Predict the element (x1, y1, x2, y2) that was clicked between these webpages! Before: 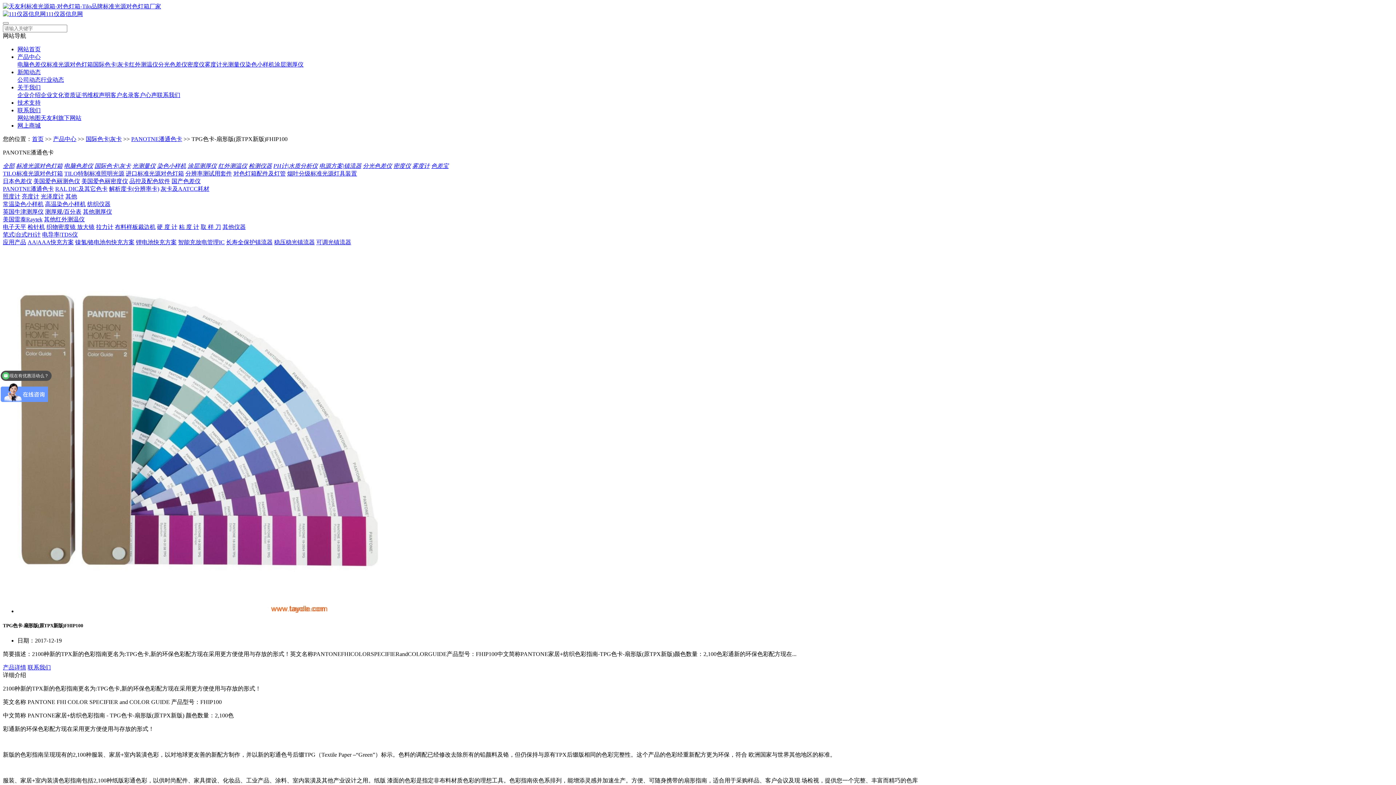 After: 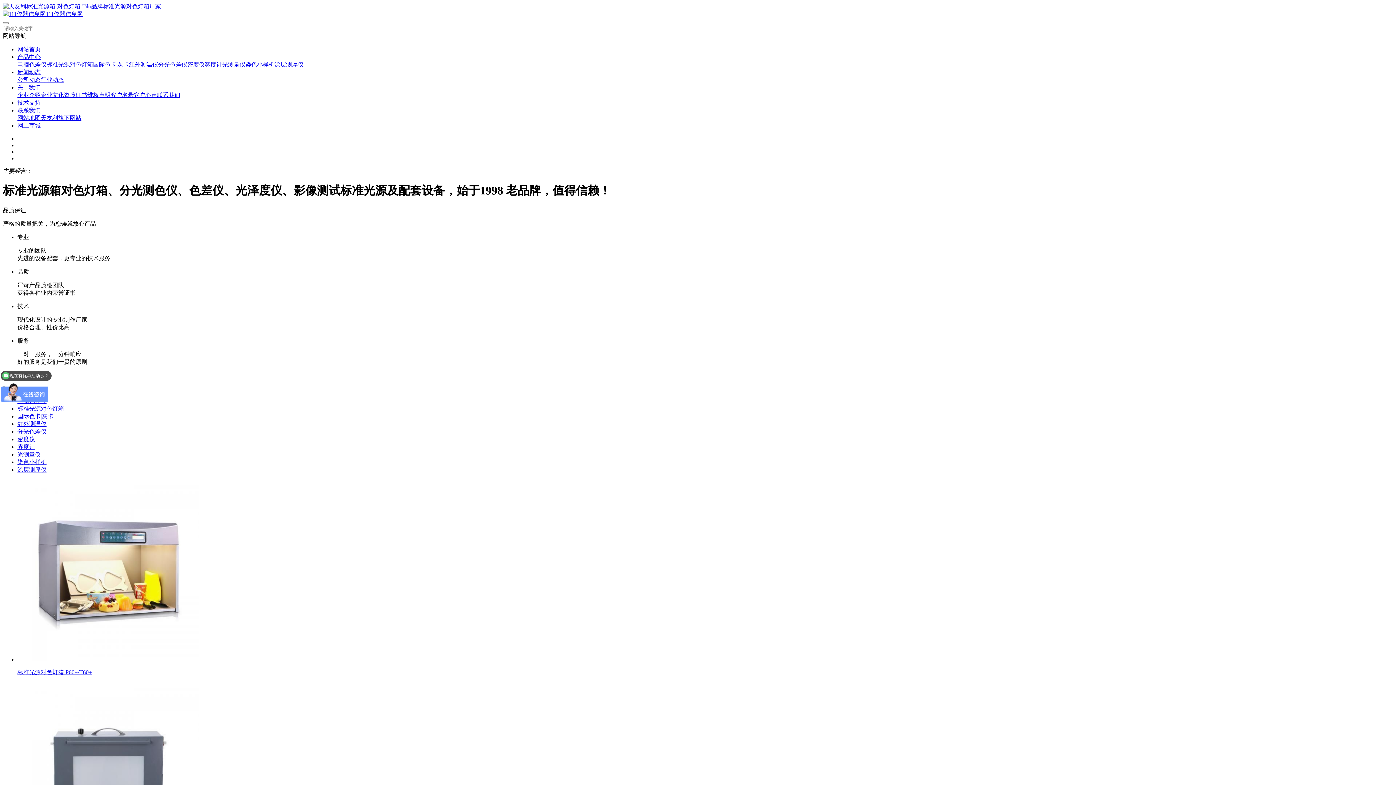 Action: bbox: (32, 136, 43, 142) label: 首页